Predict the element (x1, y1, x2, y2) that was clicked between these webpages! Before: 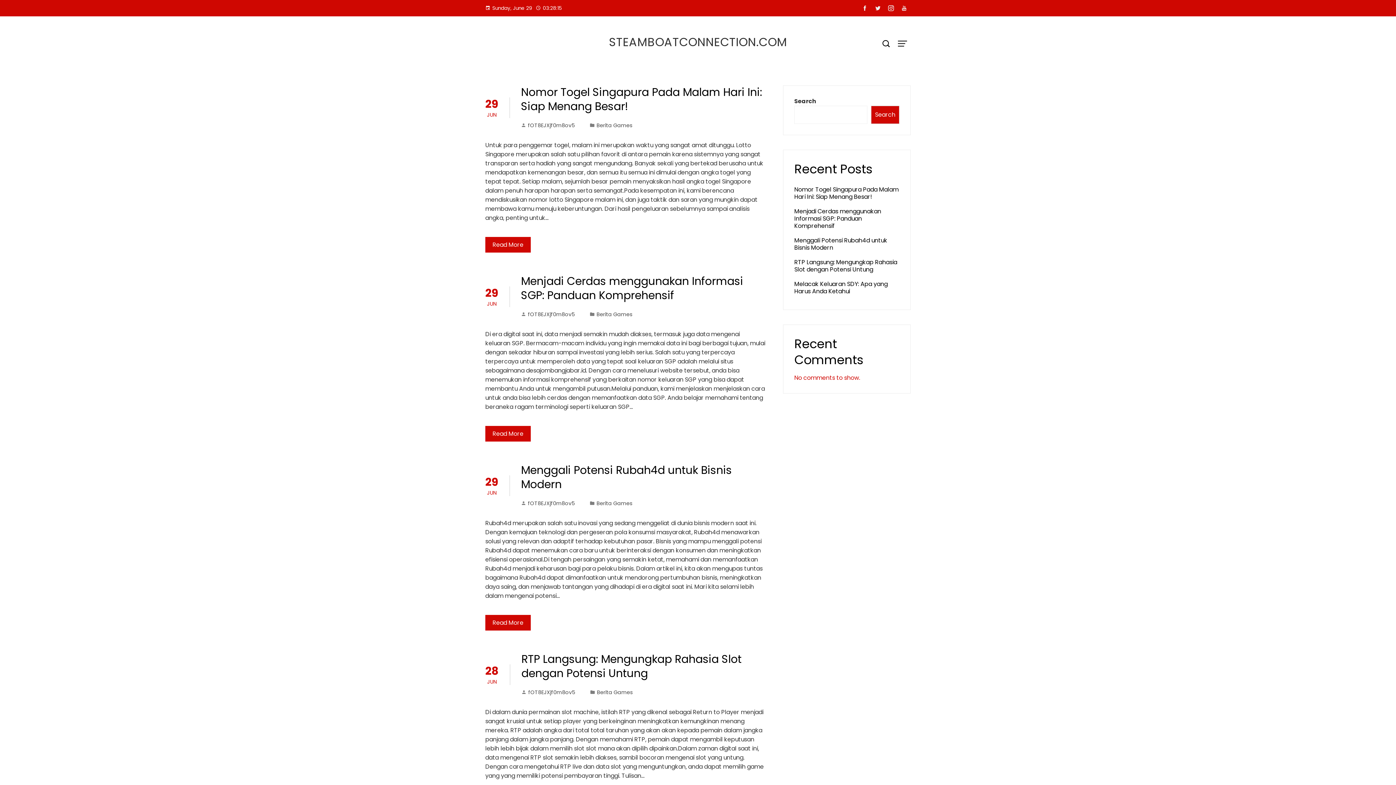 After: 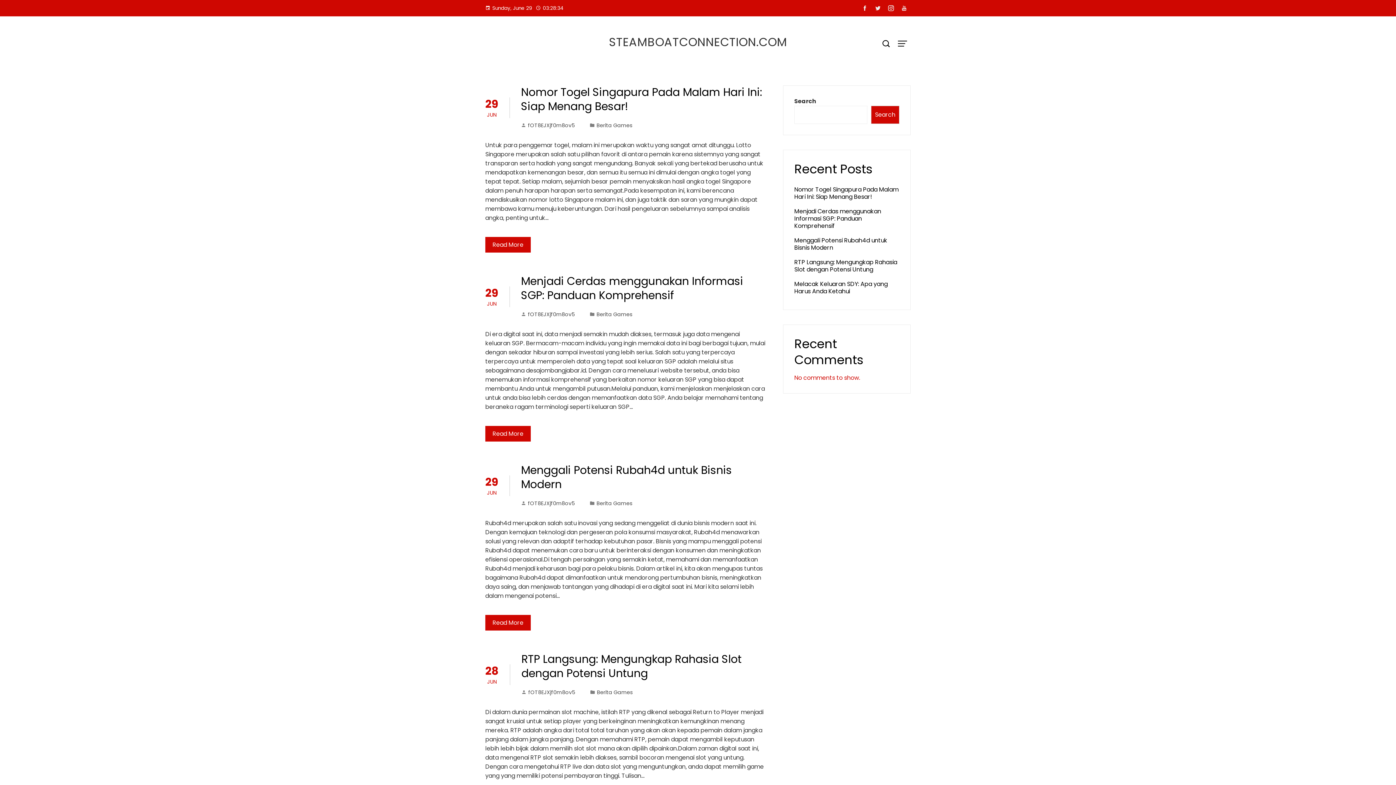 Action: bbox: (871, 2, 884, 14)